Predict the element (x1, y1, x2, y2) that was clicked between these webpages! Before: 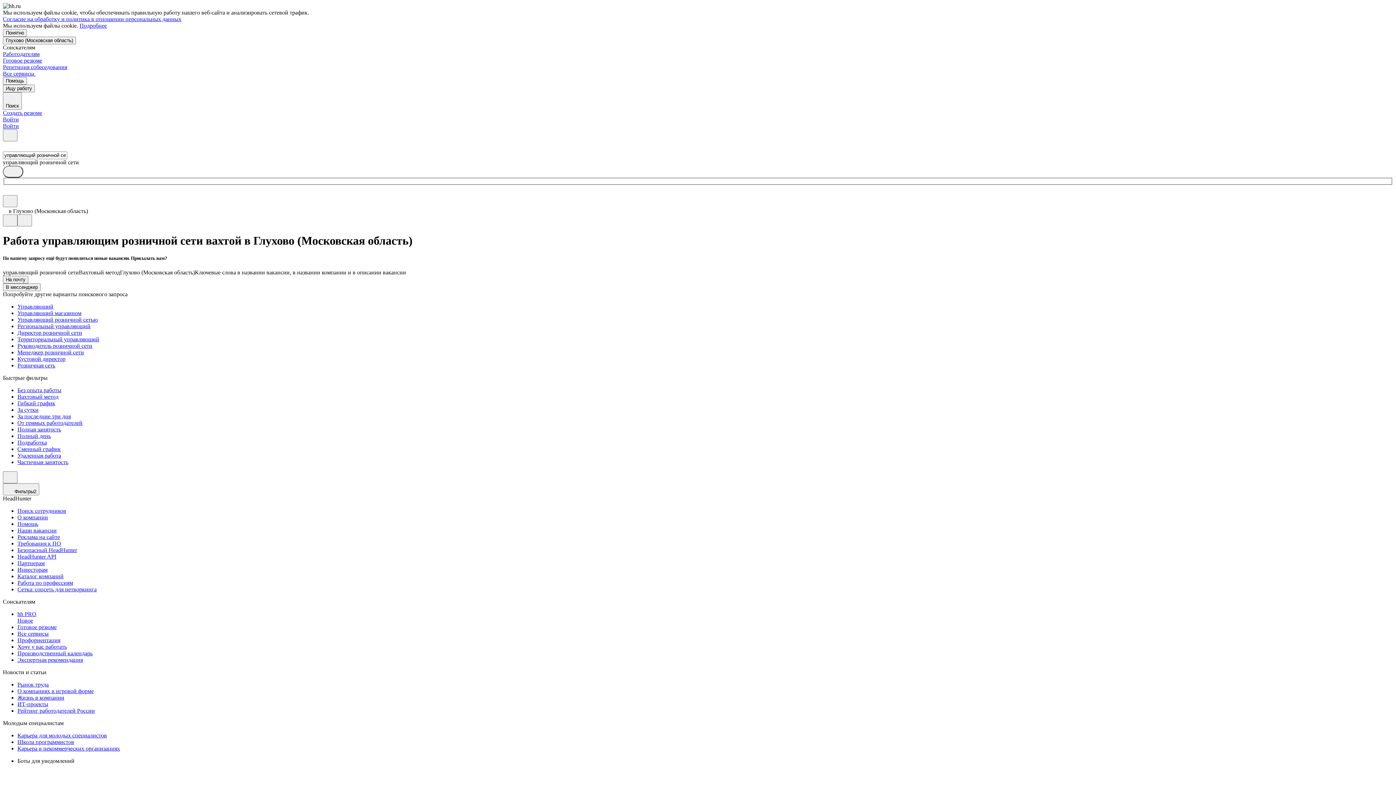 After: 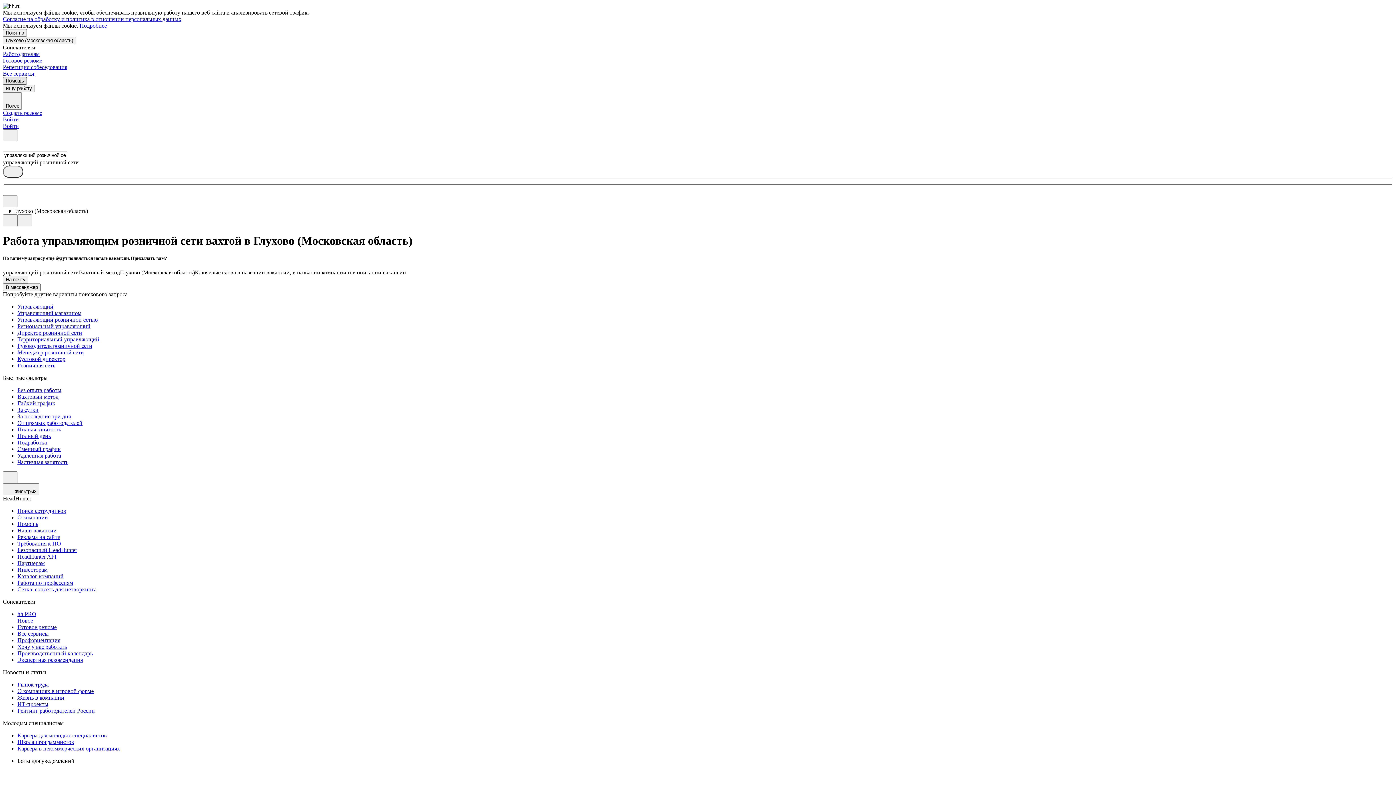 Action: bbox: (2, 77, 26, 84) label: Помощь